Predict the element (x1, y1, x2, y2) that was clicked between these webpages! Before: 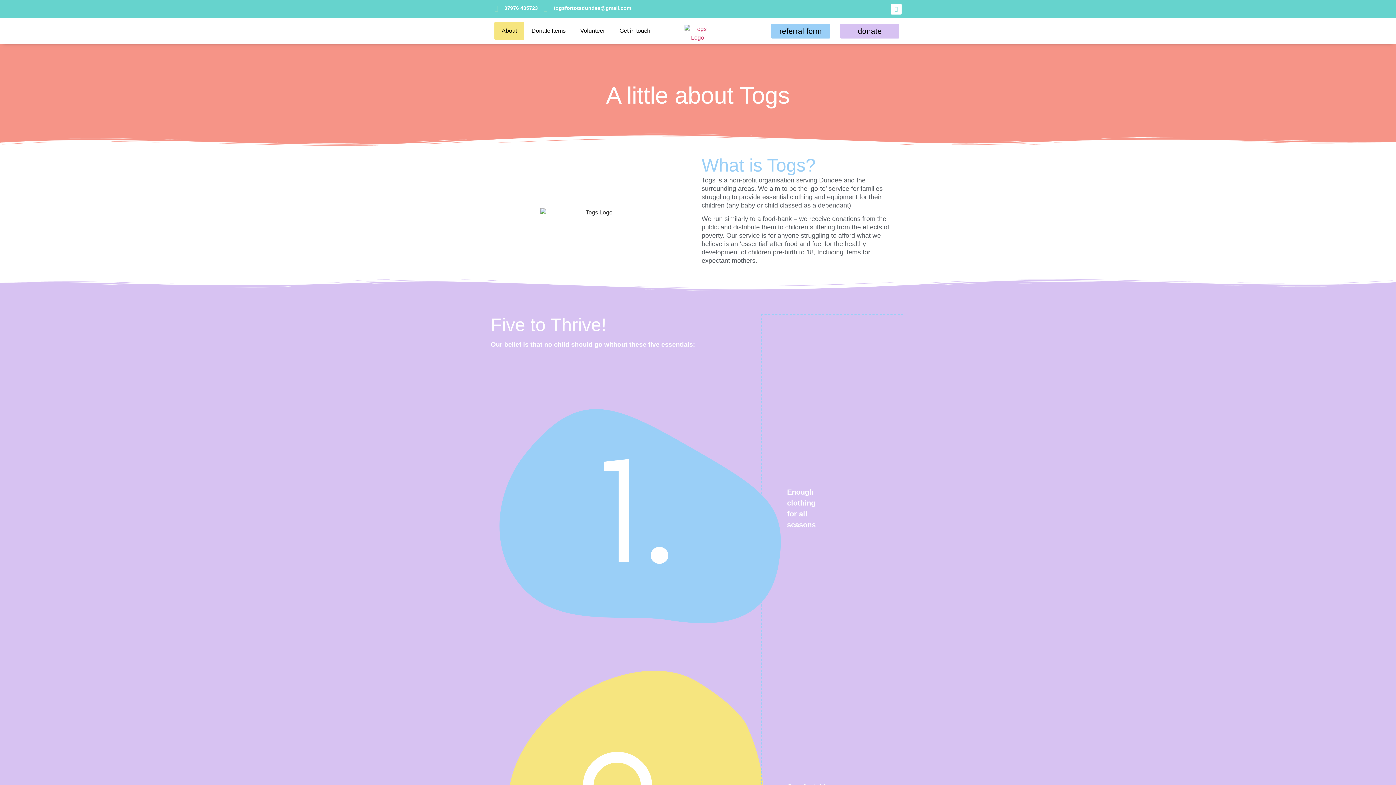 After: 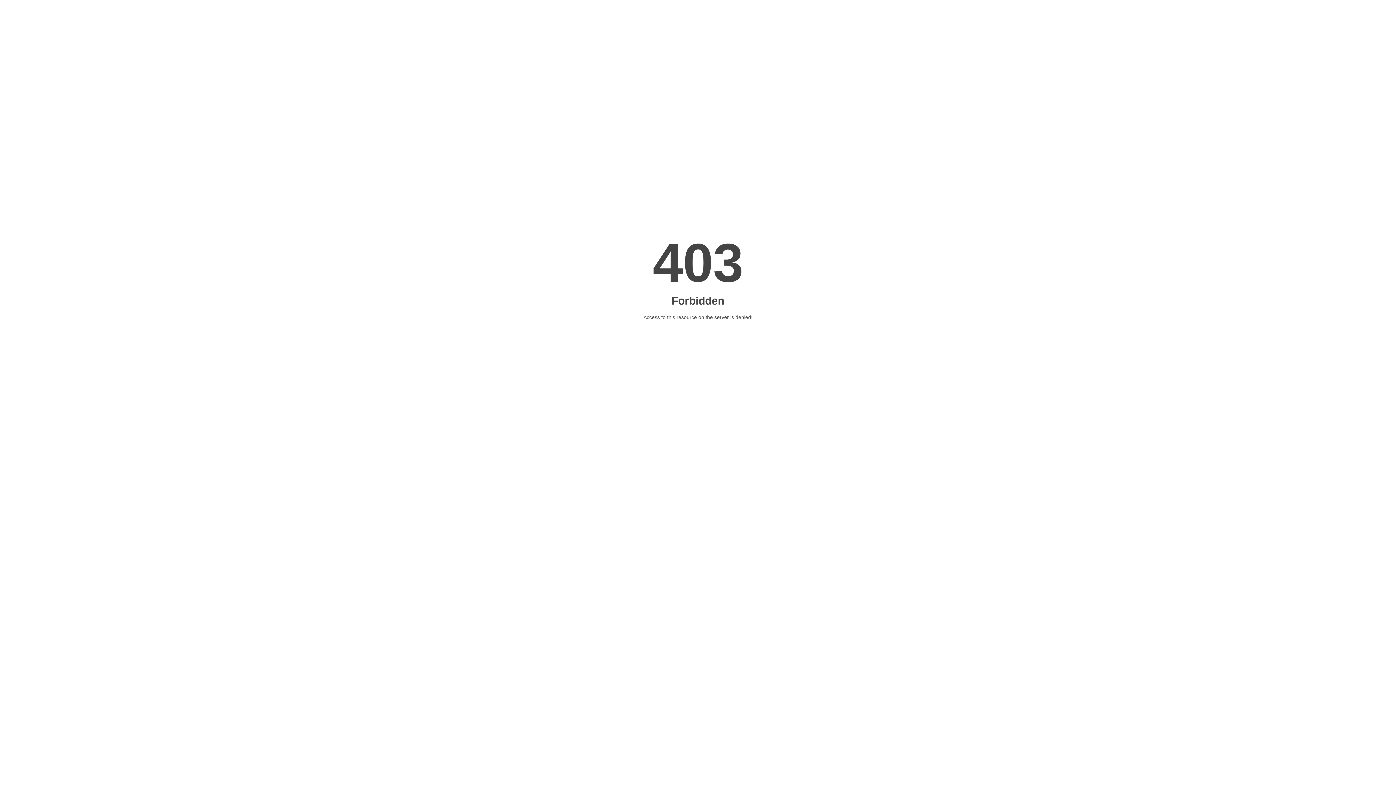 Action: label: referral form bbox: (771, 23, 830, 38)